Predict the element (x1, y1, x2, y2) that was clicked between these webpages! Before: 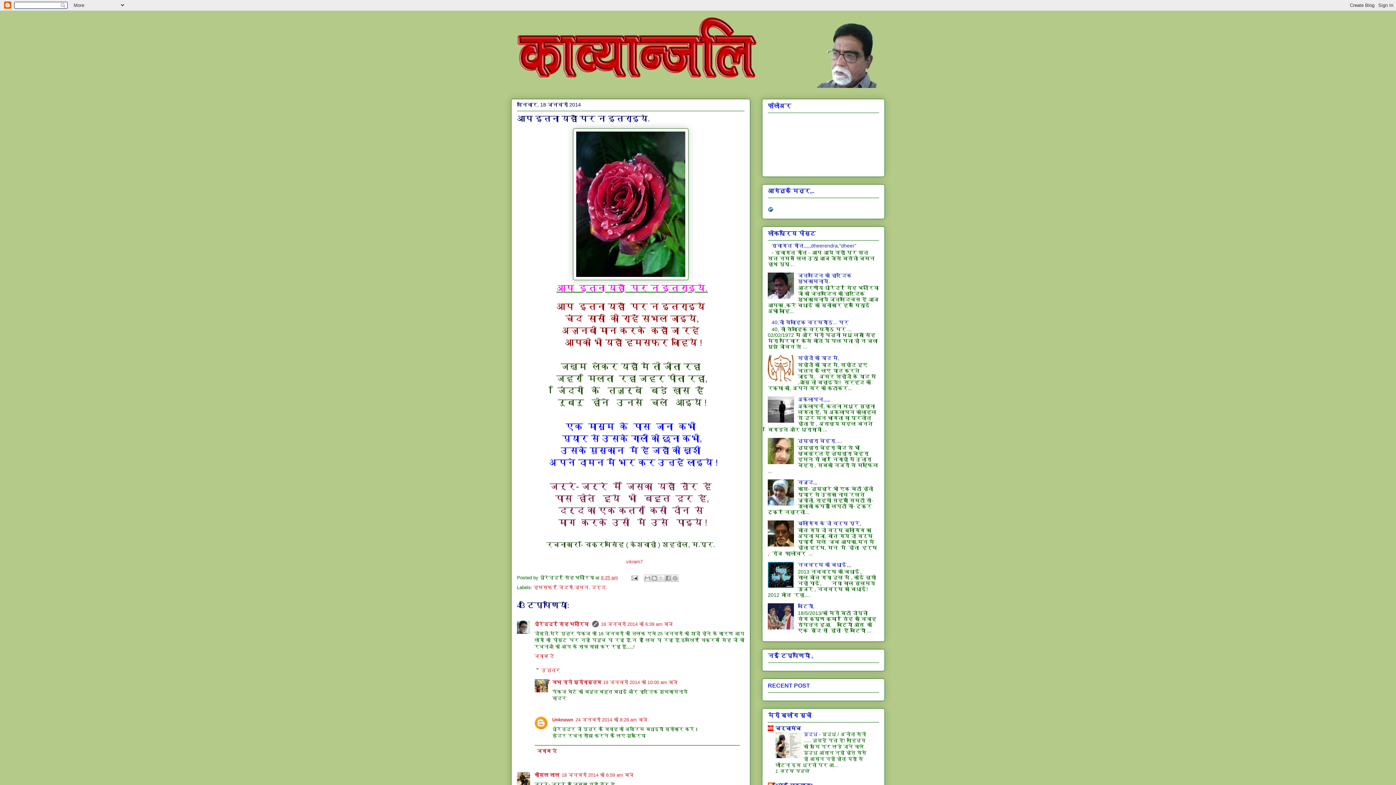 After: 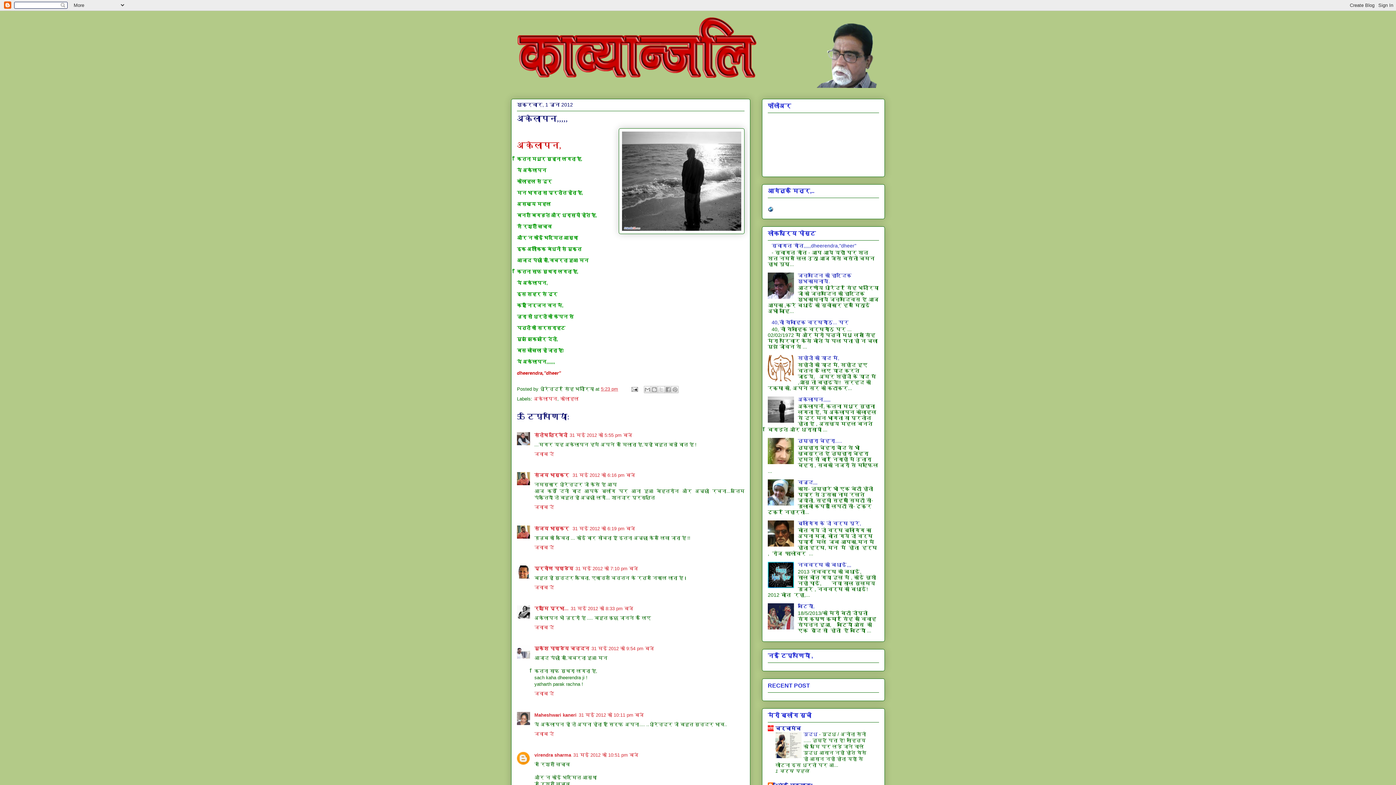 Action: bbox: (798, 396, 830, 402) label: अकेलापन,,,,,